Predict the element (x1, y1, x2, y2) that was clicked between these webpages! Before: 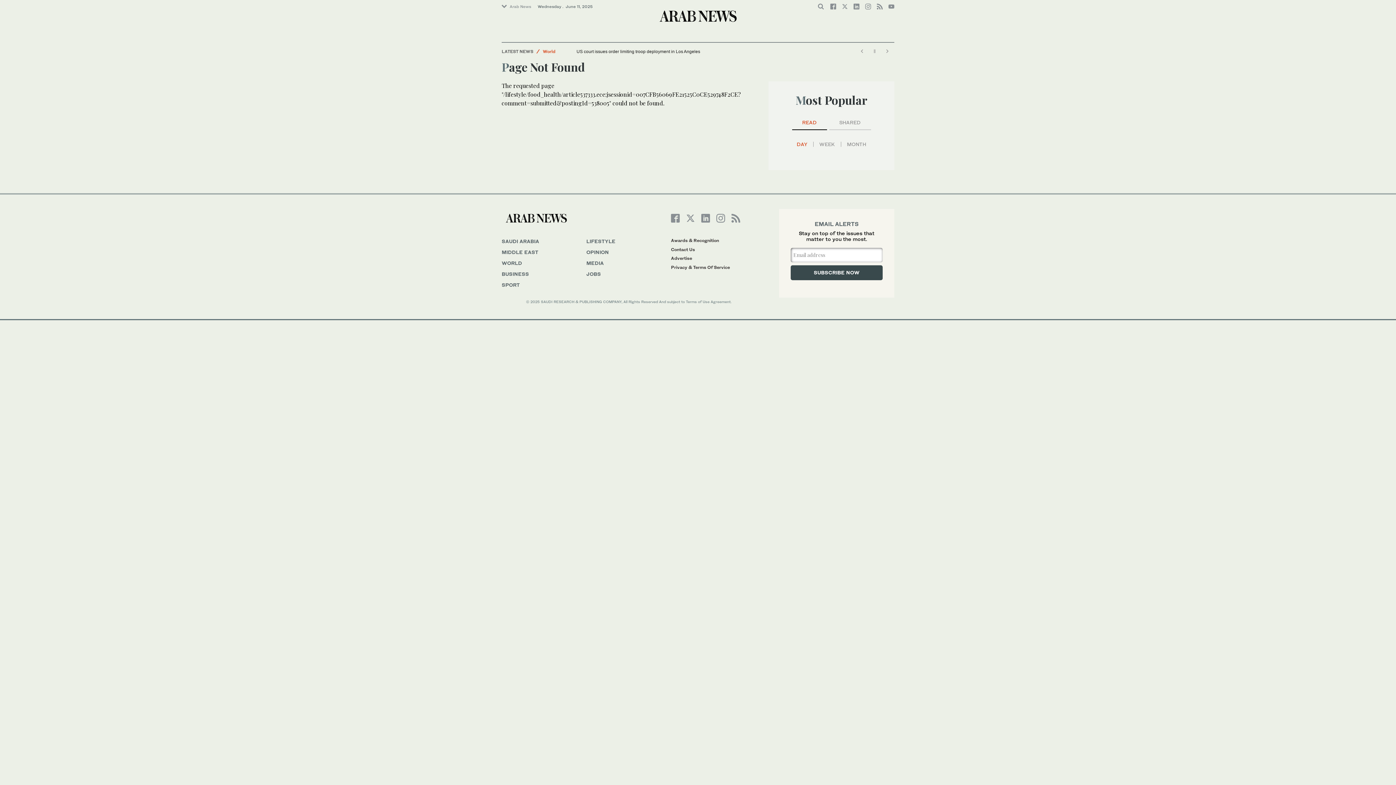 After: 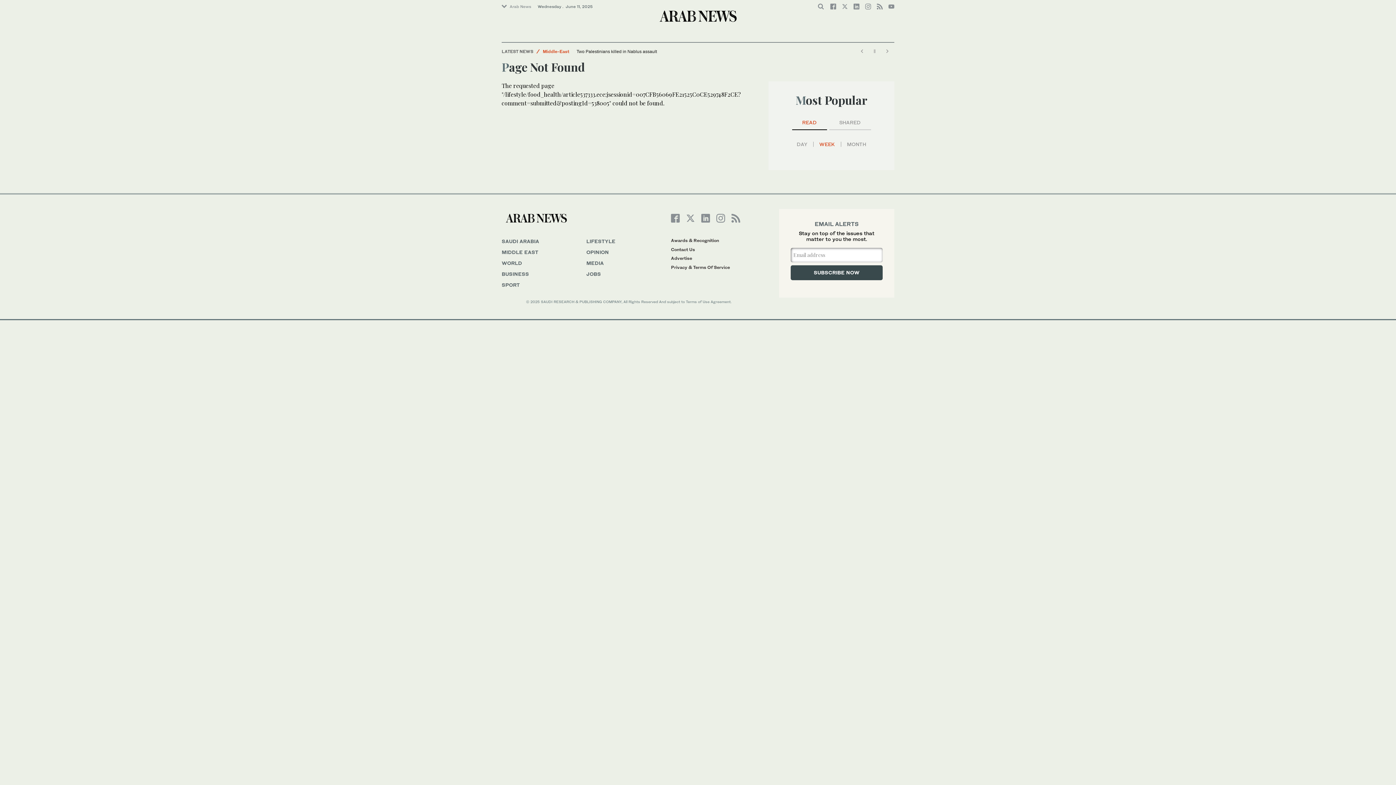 Action: bbox: (813, 141, 840, 146) label: WEEK